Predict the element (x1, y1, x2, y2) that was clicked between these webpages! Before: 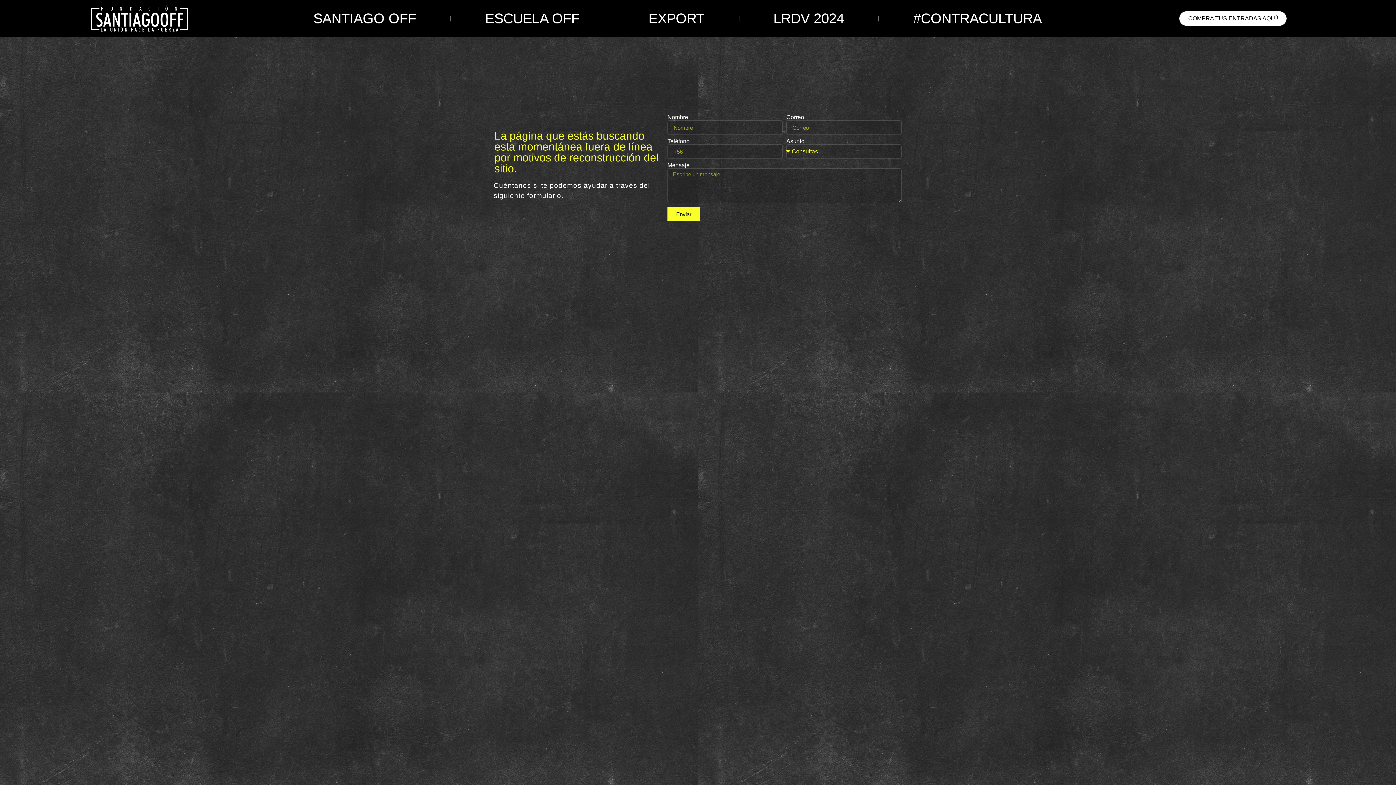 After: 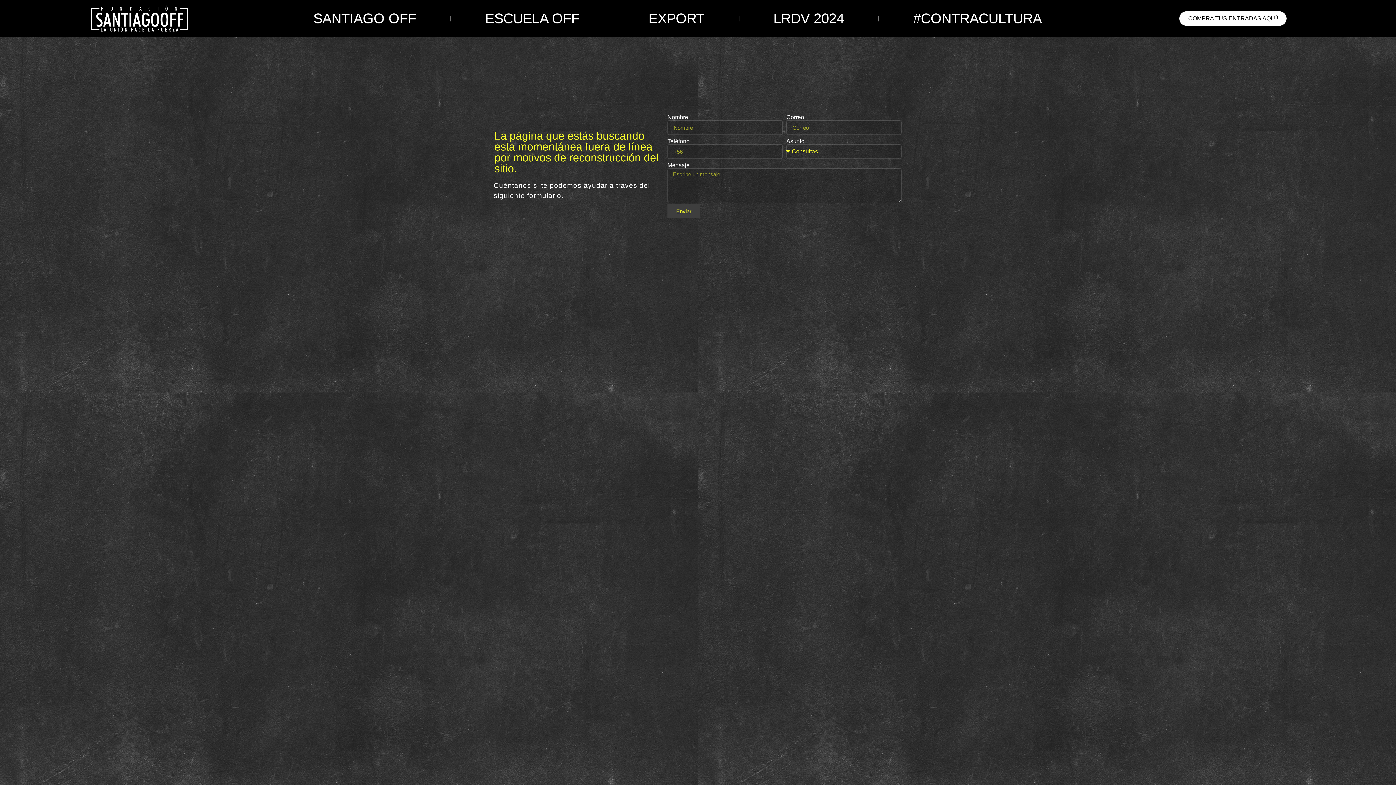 Action: label: Enviar bbox: (667, 206, 700, 221)